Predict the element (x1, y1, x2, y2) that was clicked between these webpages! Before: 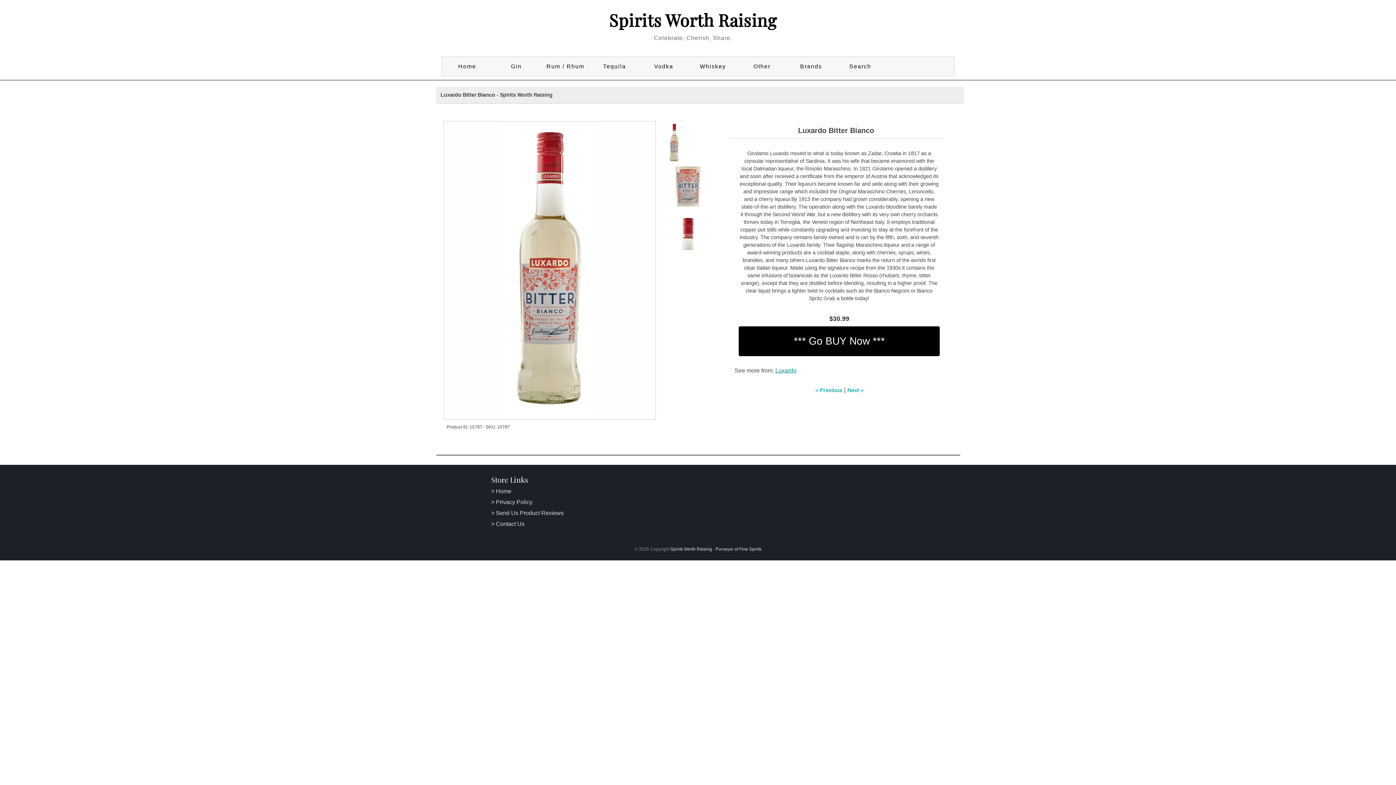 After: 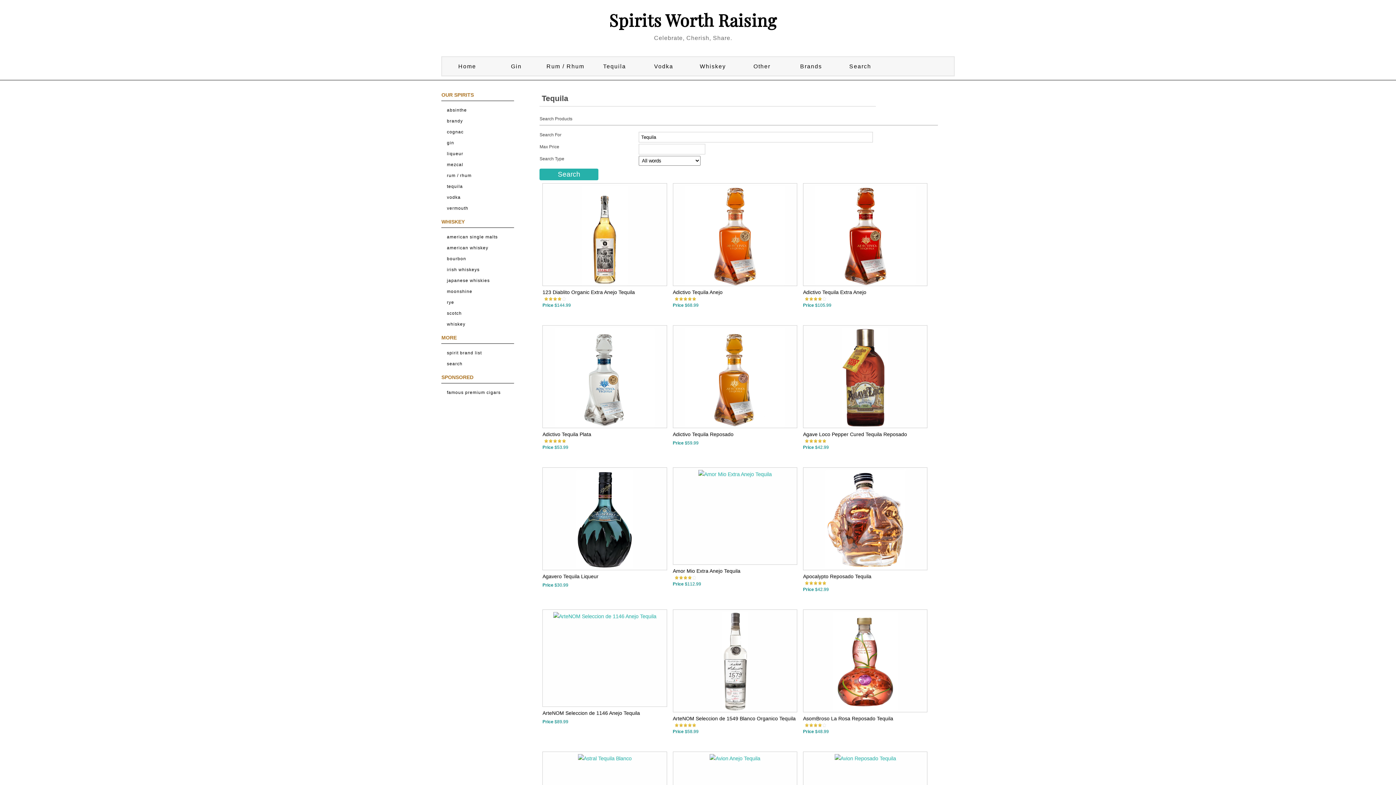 Action: label: Tequila bbox: (591, 61, 637, 70)